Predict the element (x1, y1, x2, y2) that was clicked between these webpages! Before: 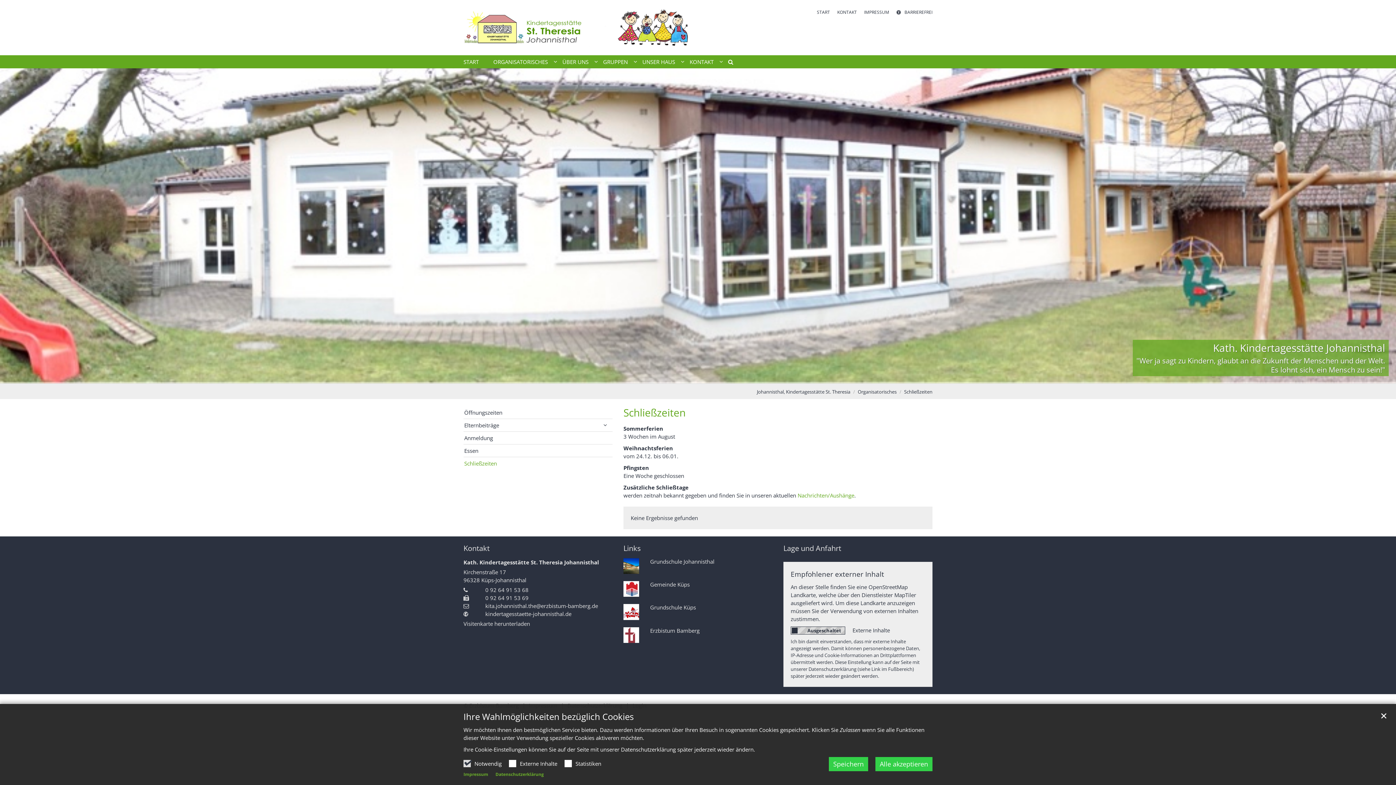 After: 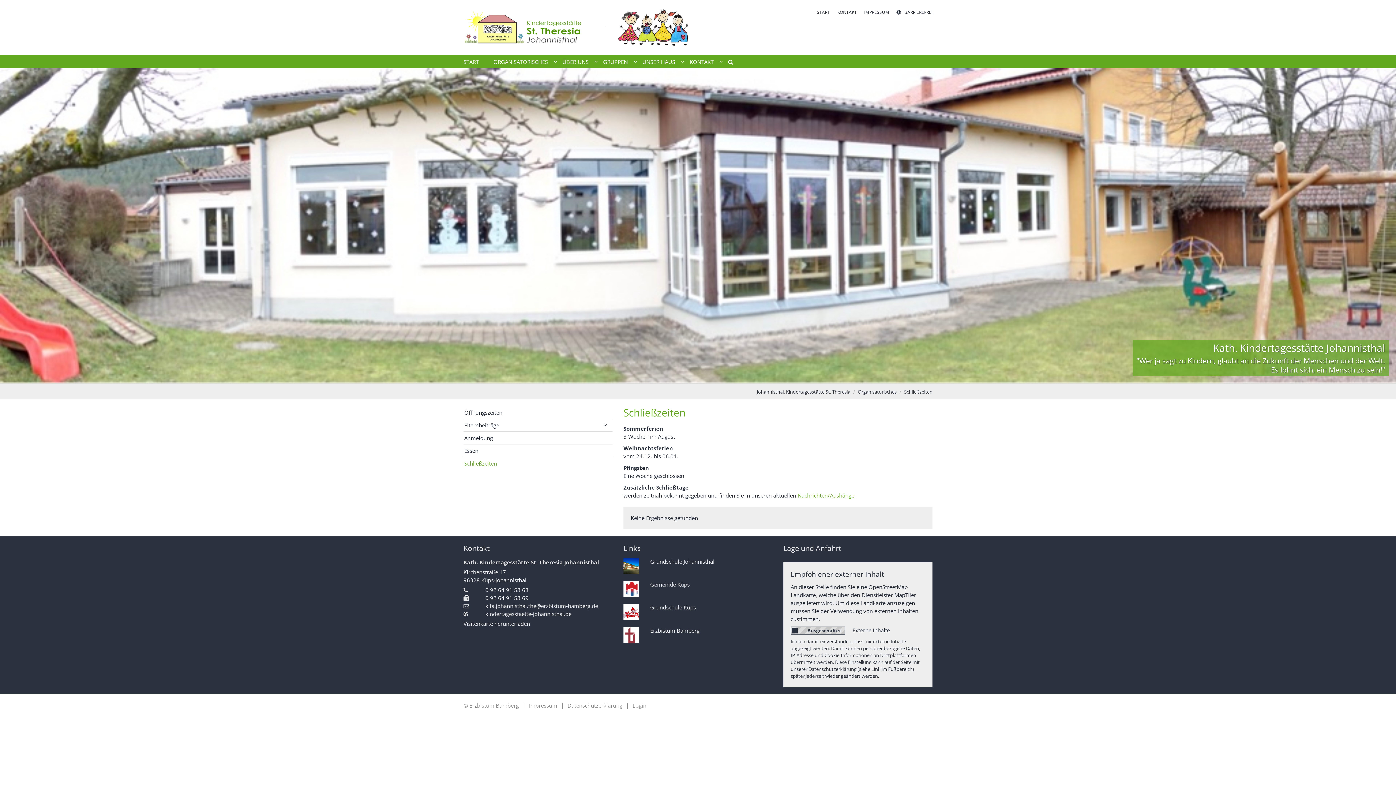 Action: bbox: (1377, 709, 1390, 722) label: ✕